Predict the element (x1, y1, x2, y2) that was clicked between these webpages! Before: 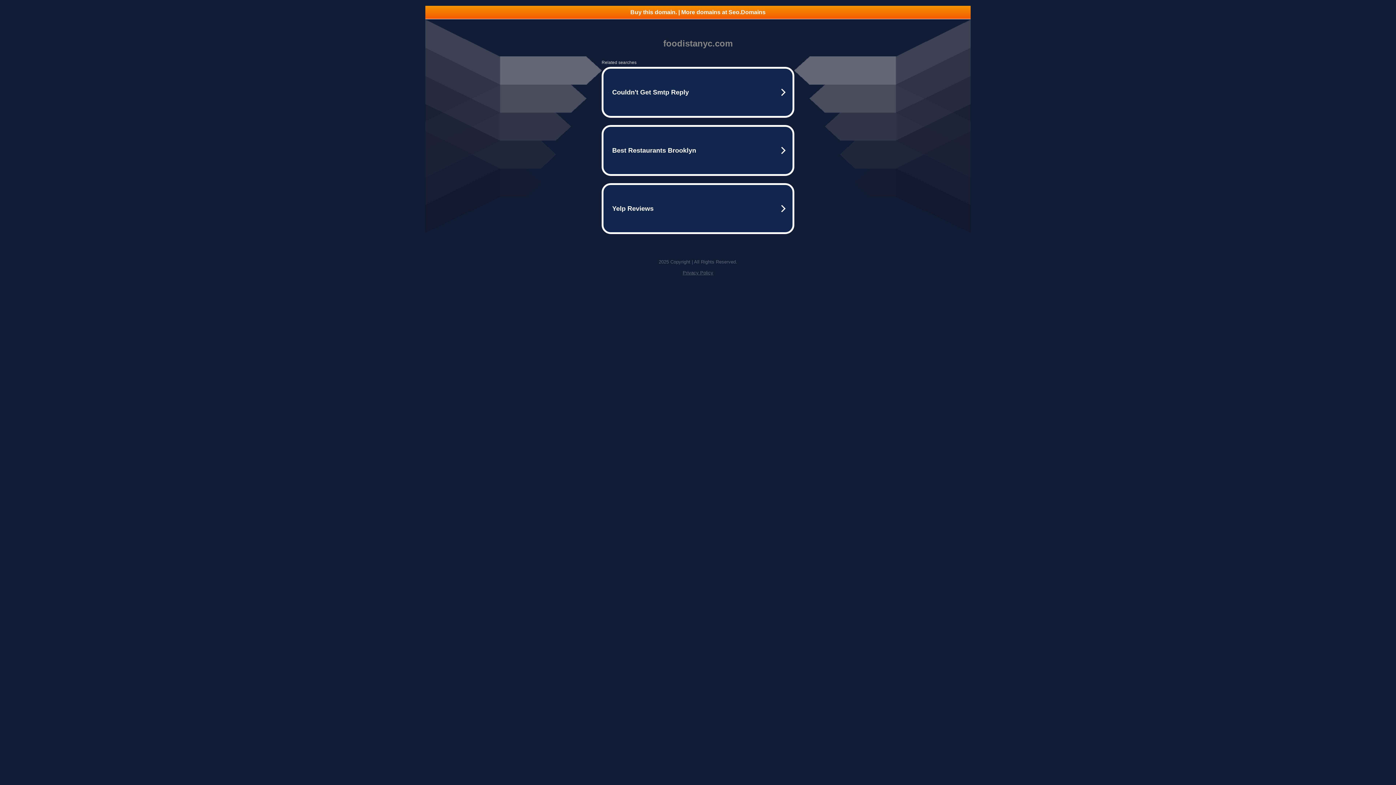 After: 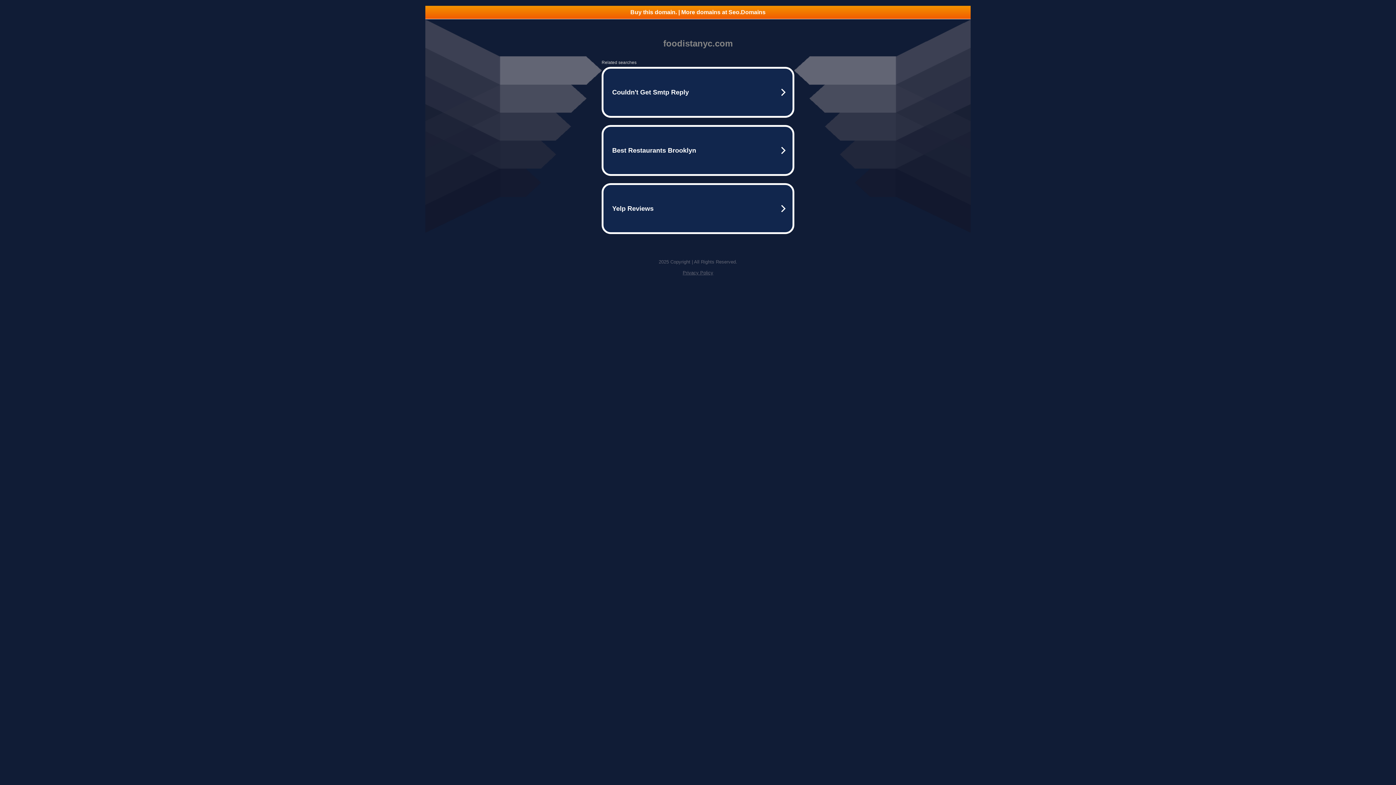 Action: label: Buy this domain. | More domains at Seo.Domains bbox: (425, 5, 970, 18)